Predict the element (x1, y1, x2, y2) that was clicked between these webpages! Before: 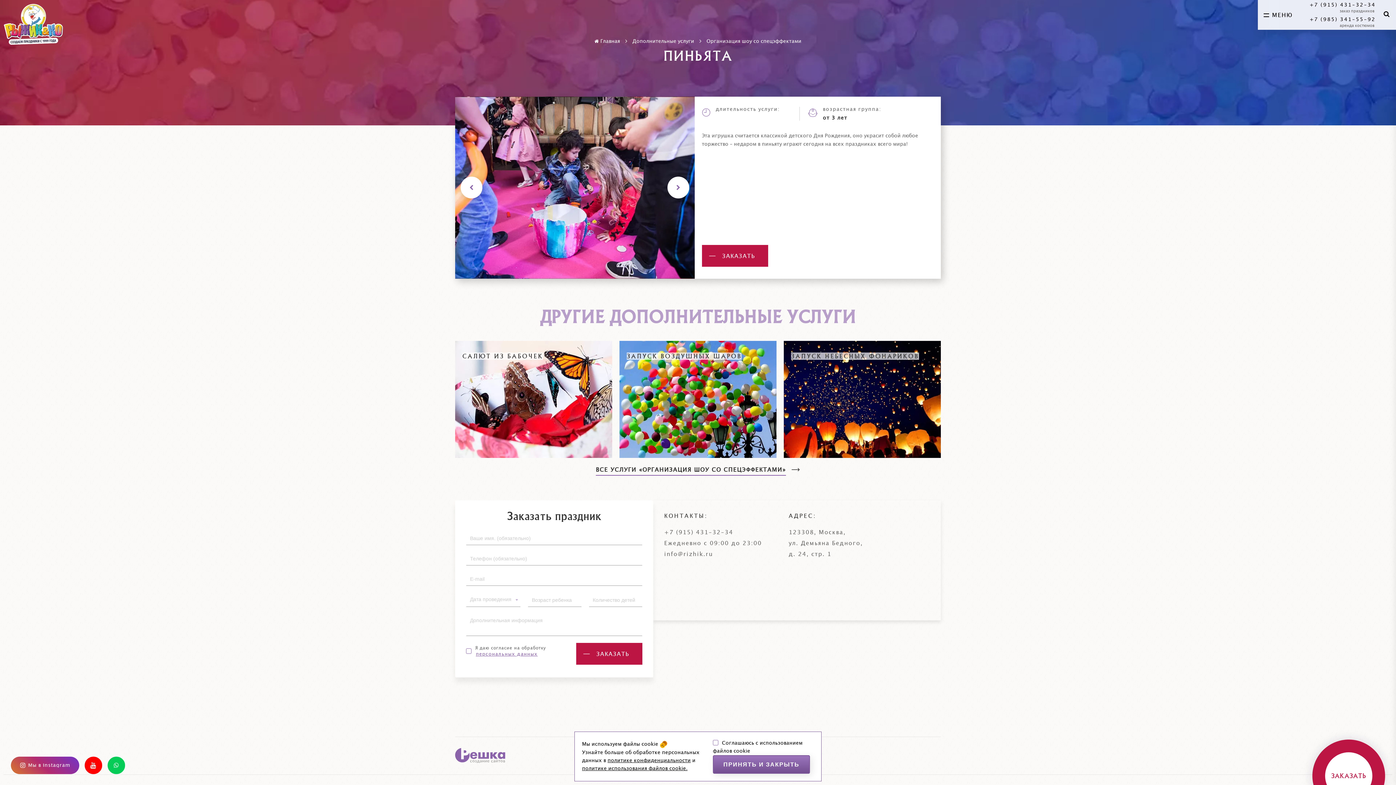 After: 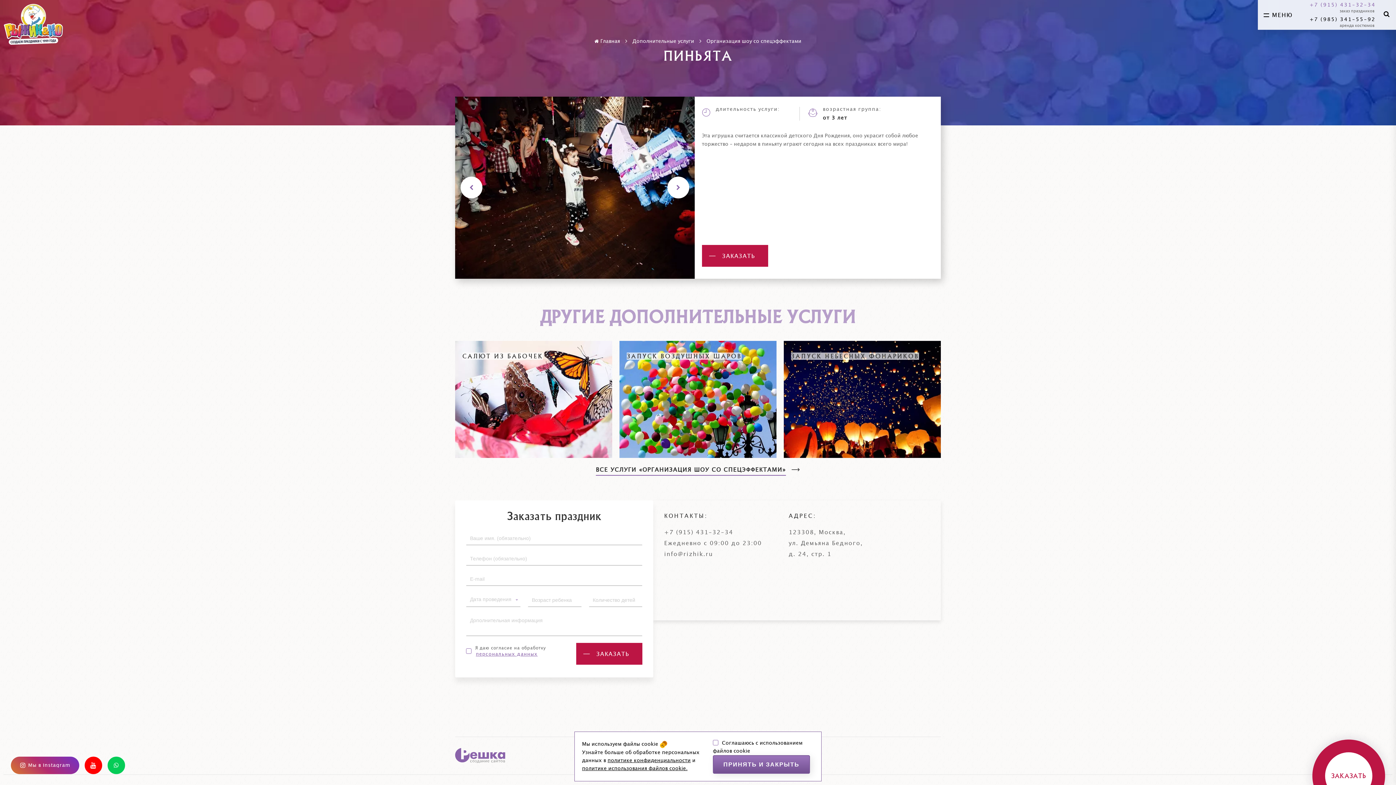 Action: bbox: (1309, 2, 1376, 7) label: +7 (915) 431-32-34